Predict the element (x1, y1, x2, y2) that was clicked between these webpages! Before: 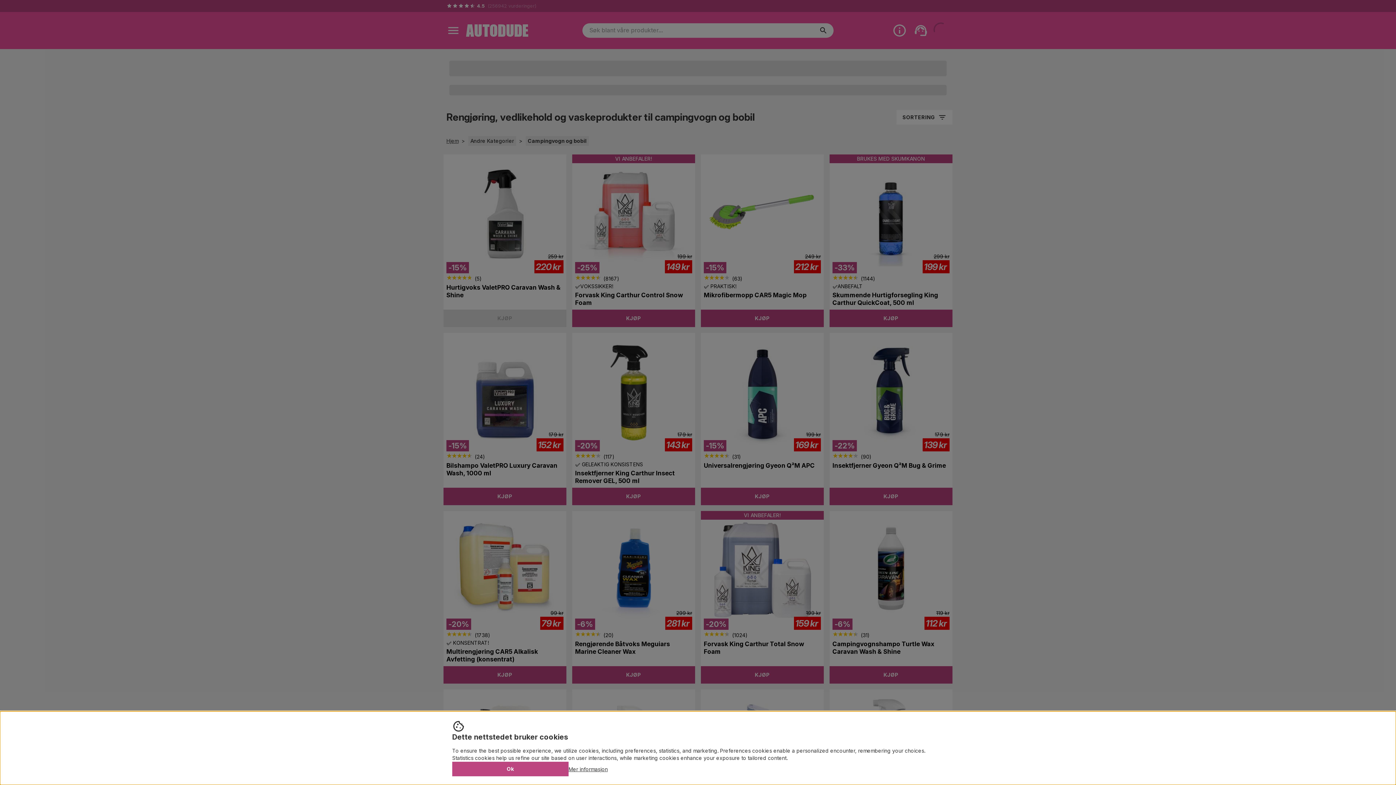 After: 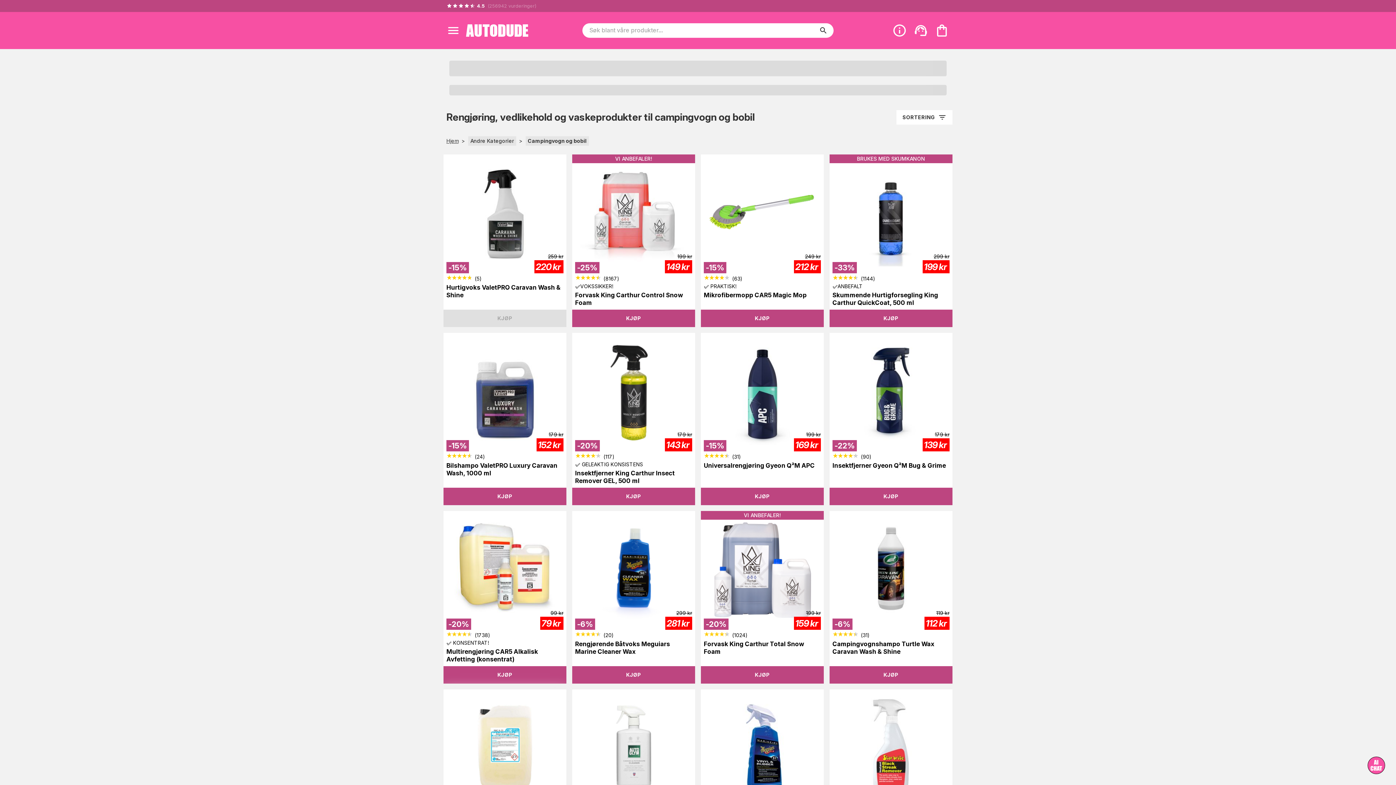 Action: label: Ok bbox: (452, 762, 568, 776)